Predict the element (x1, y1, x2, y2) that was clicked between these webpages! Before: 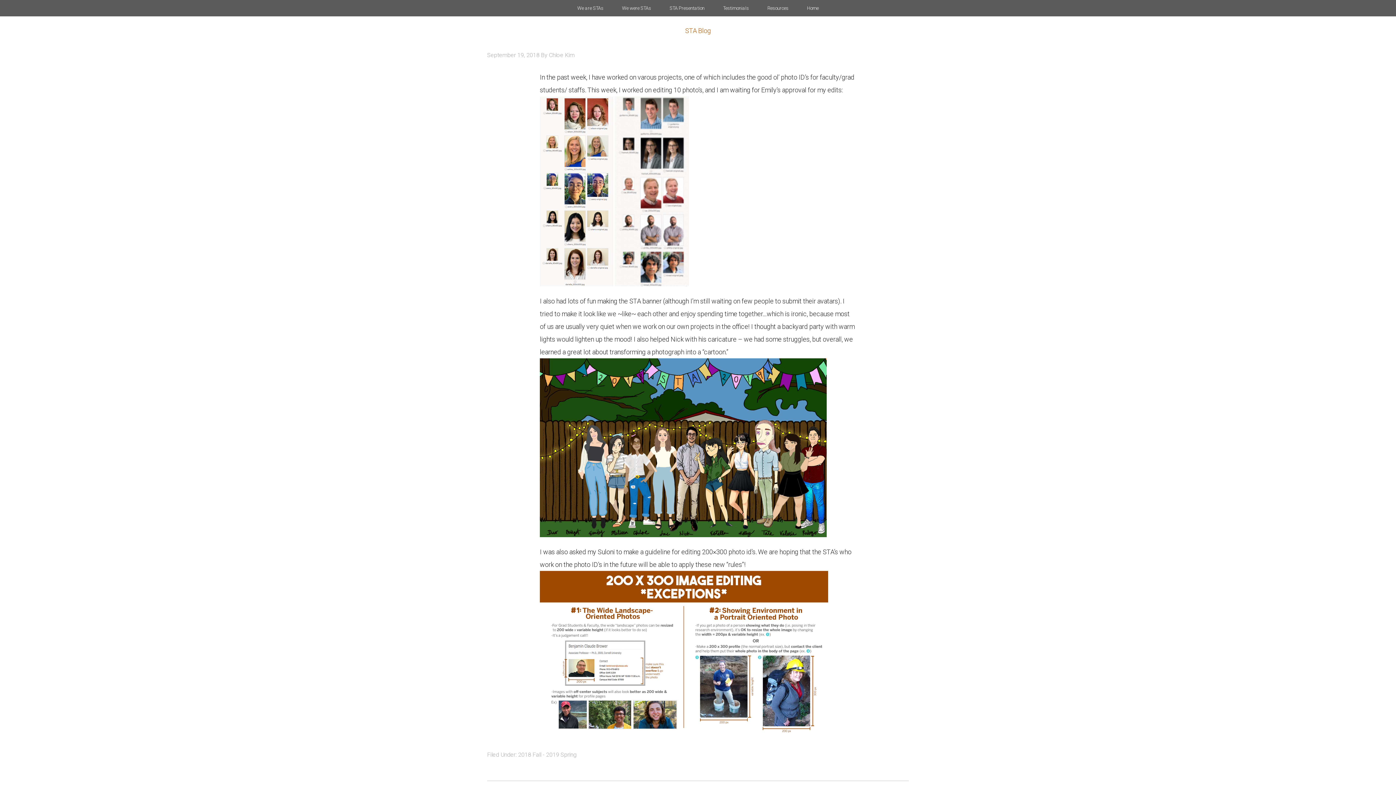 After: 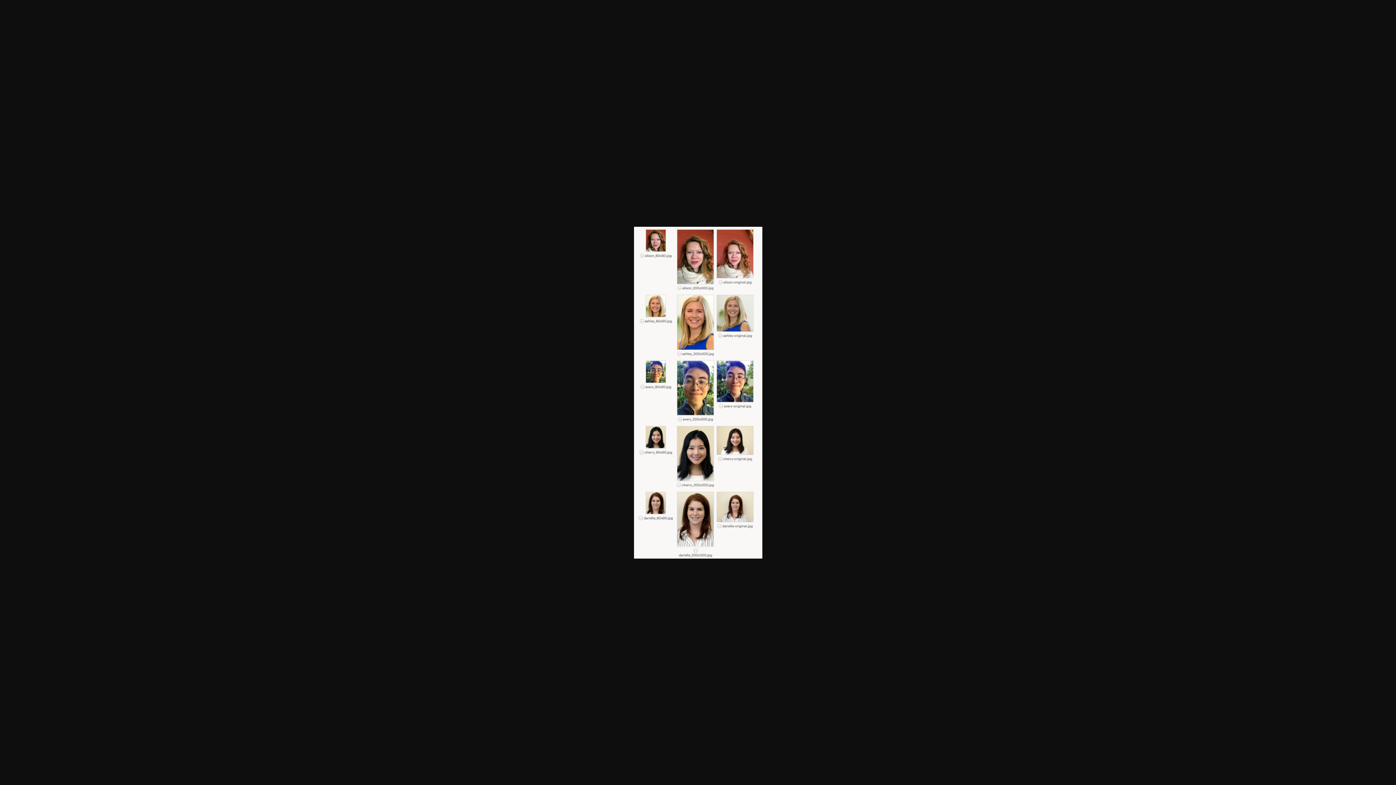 Action: bbox: (540, 284, 613, 292)